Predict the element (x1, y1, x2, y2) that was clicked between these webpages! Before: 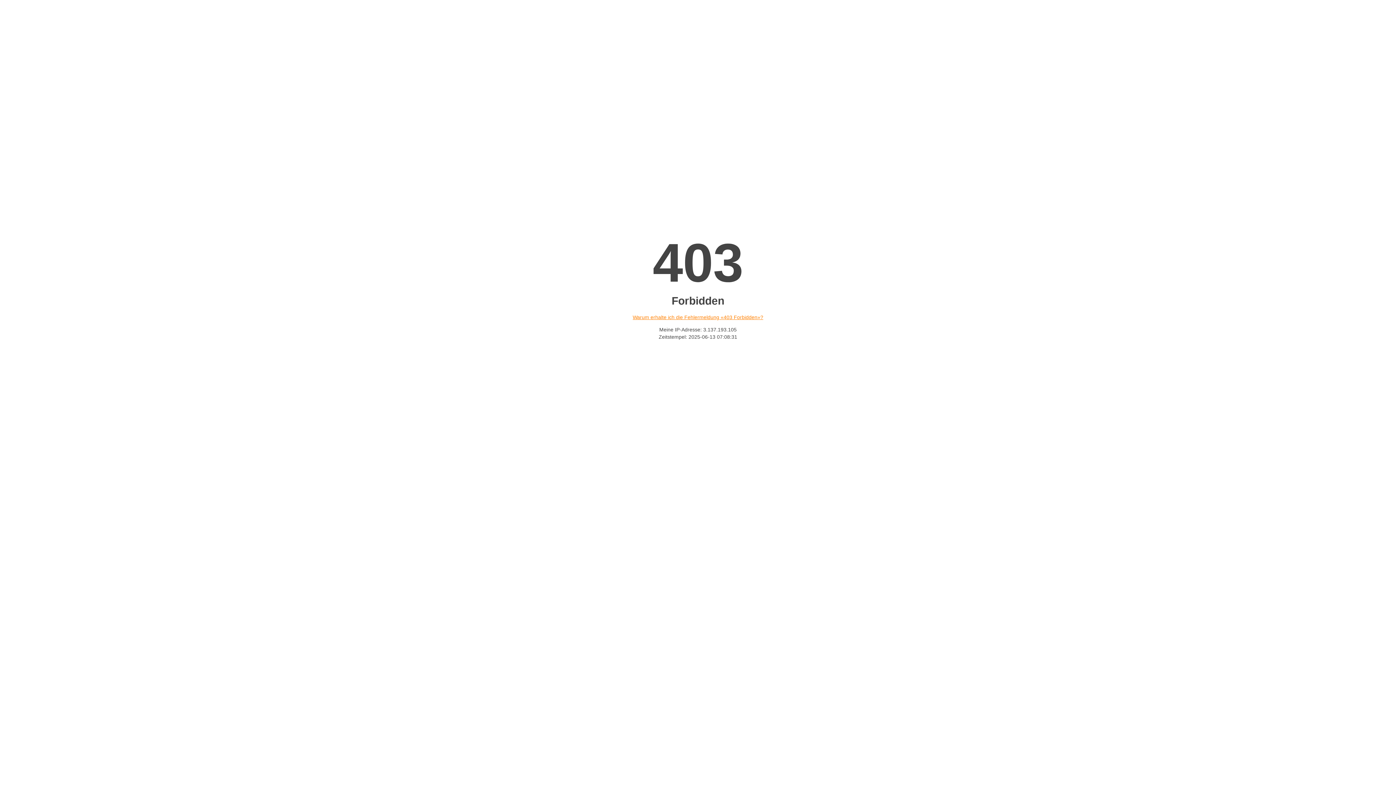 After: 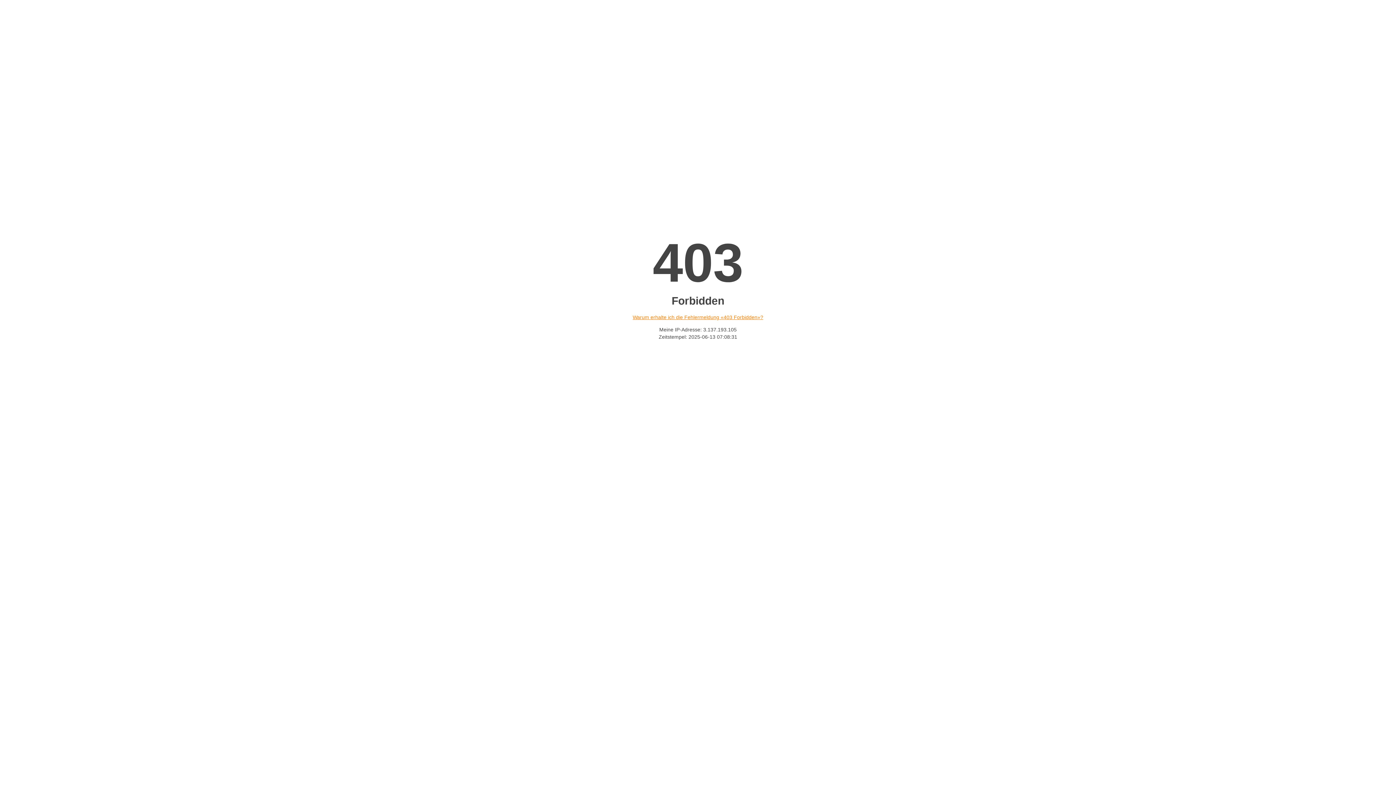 Action: label: Warum erhalte ich die Fehlermeldung «403 Forbidden»? bbox: (632, 314, 763, 320)